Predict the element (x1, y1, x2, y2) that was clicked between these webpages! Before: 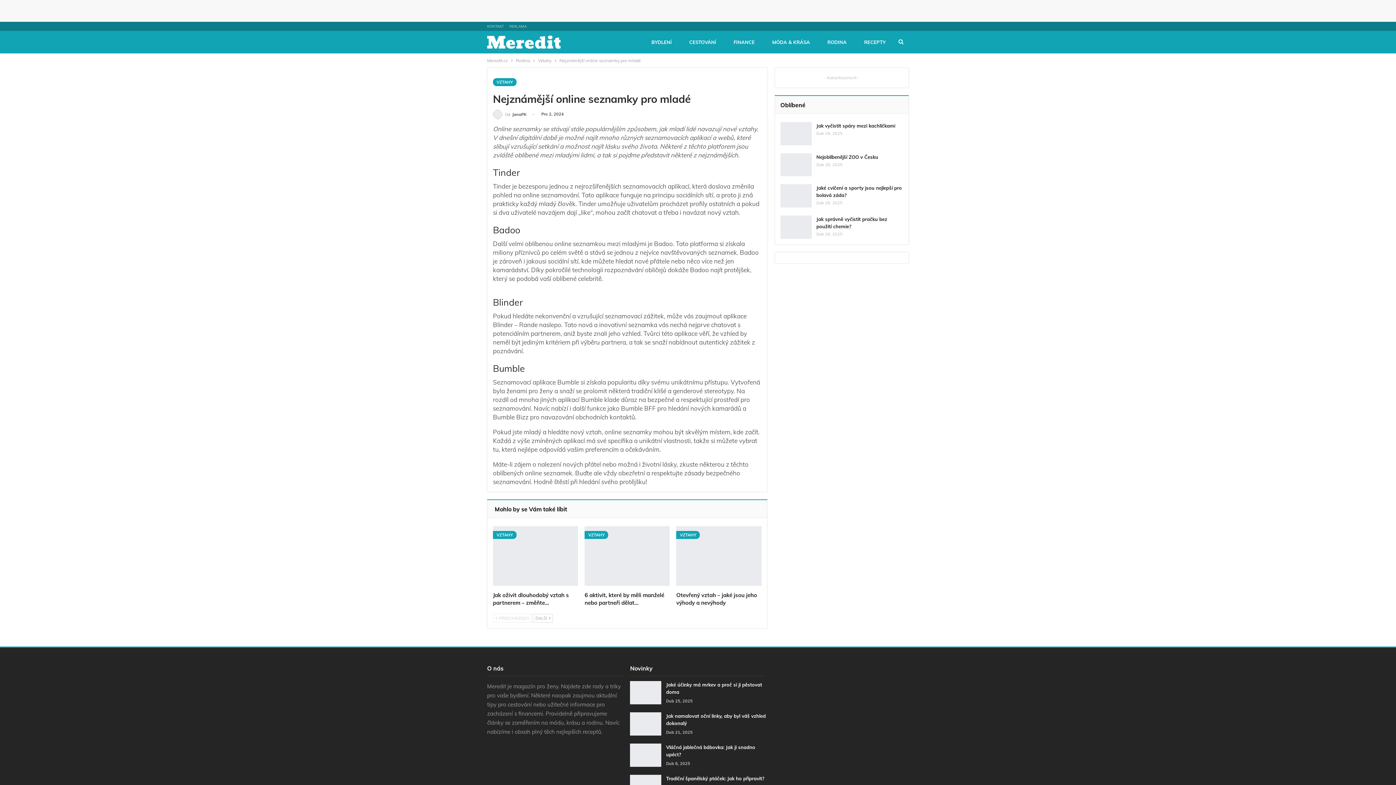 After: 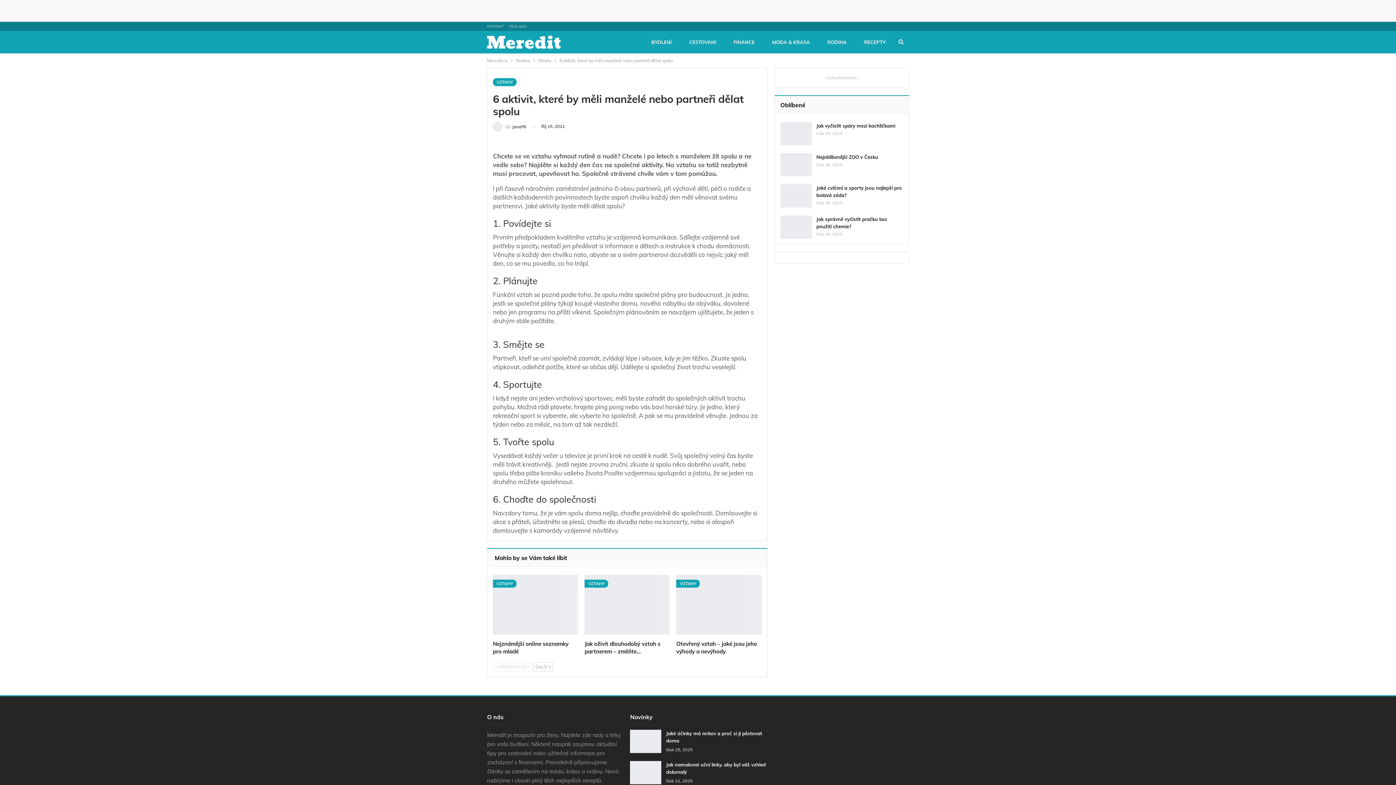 Action: bbox: (584, 526, 669, 586)